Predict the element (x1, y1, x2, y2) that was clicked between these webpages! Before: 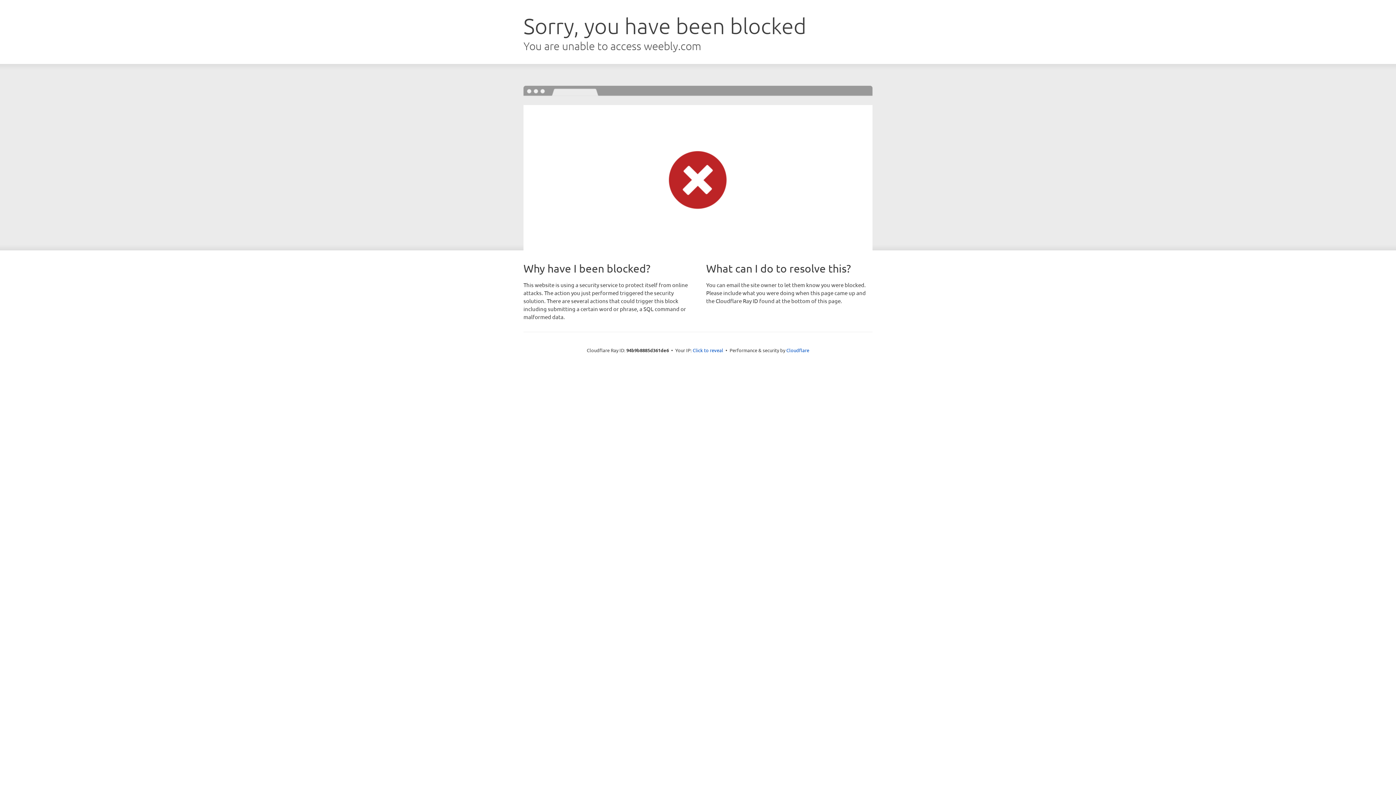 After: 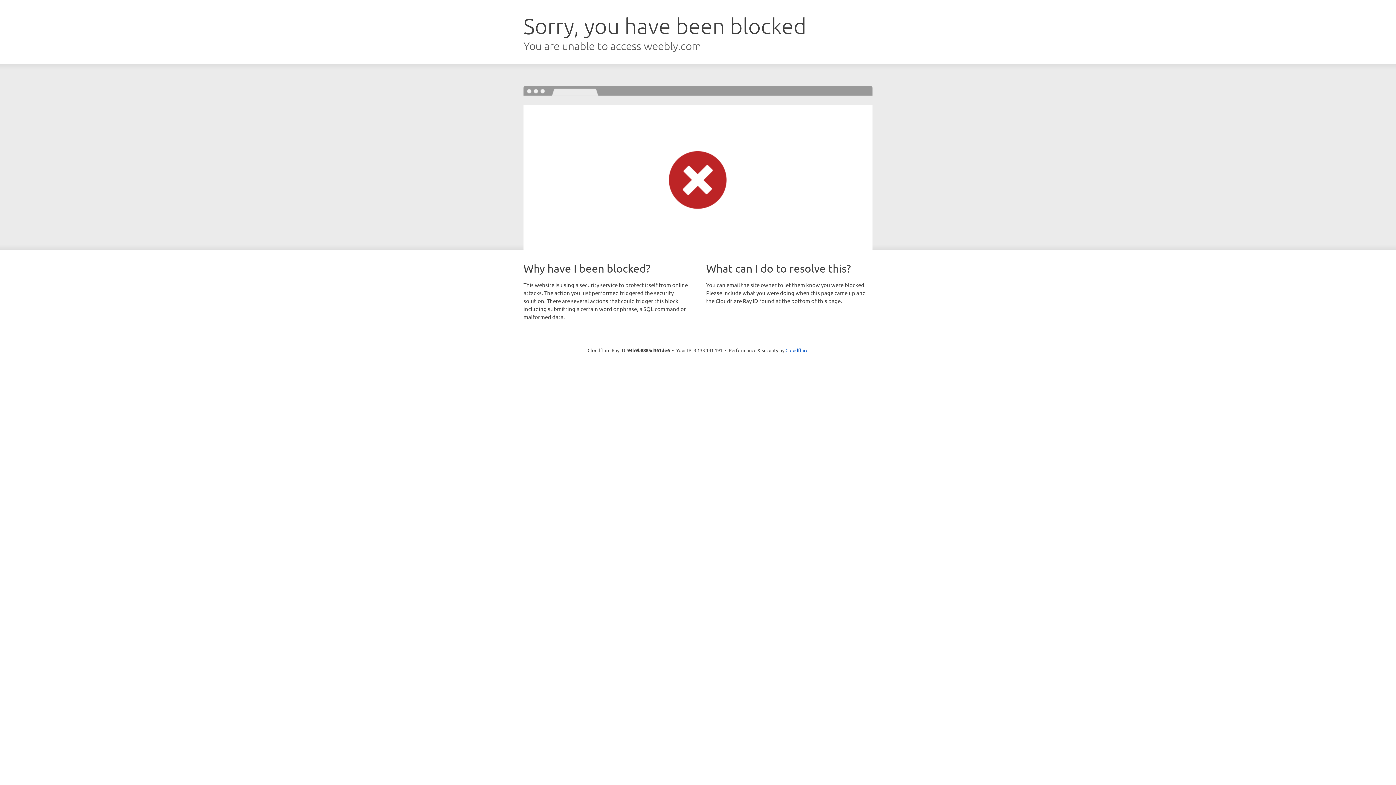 Action: label: Click to reveal bbox: (692, 346, 723, 353)